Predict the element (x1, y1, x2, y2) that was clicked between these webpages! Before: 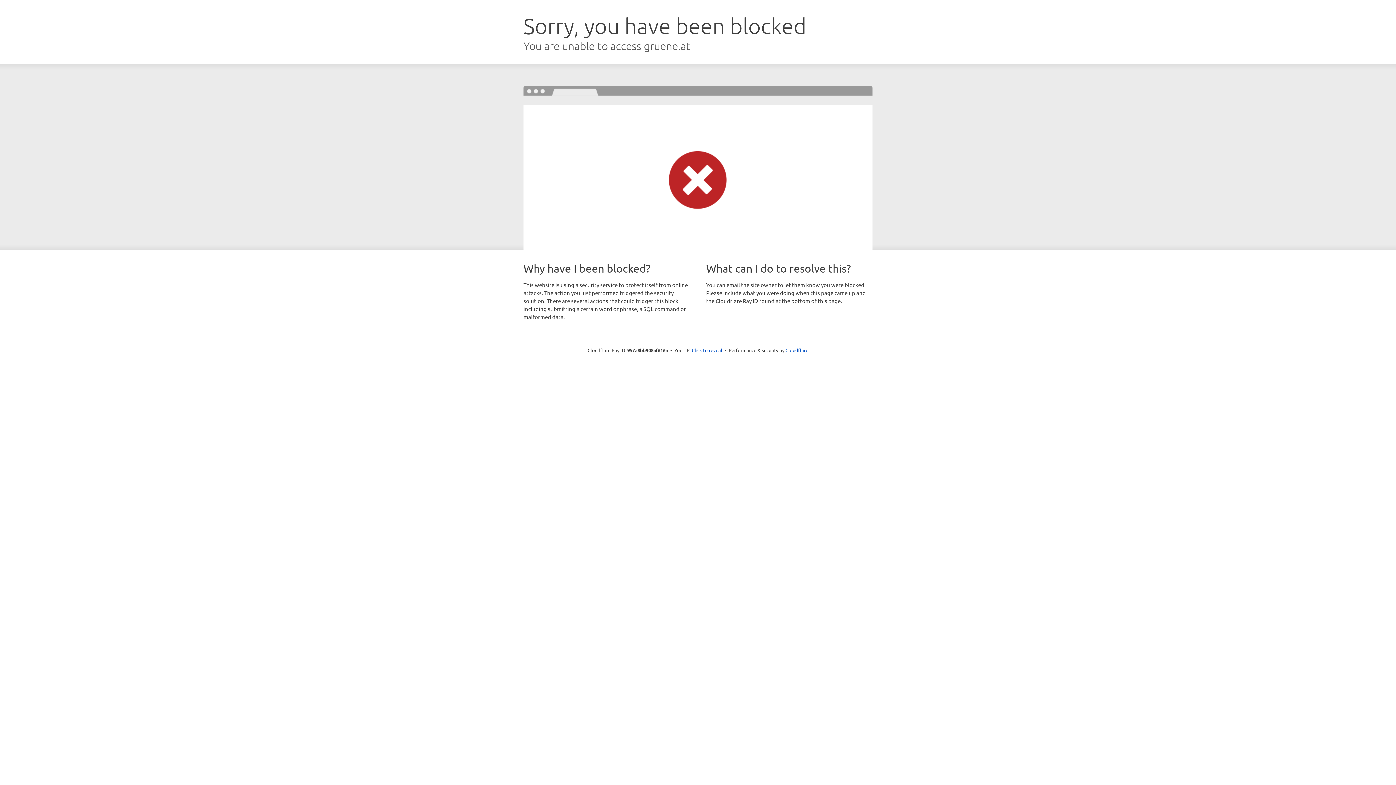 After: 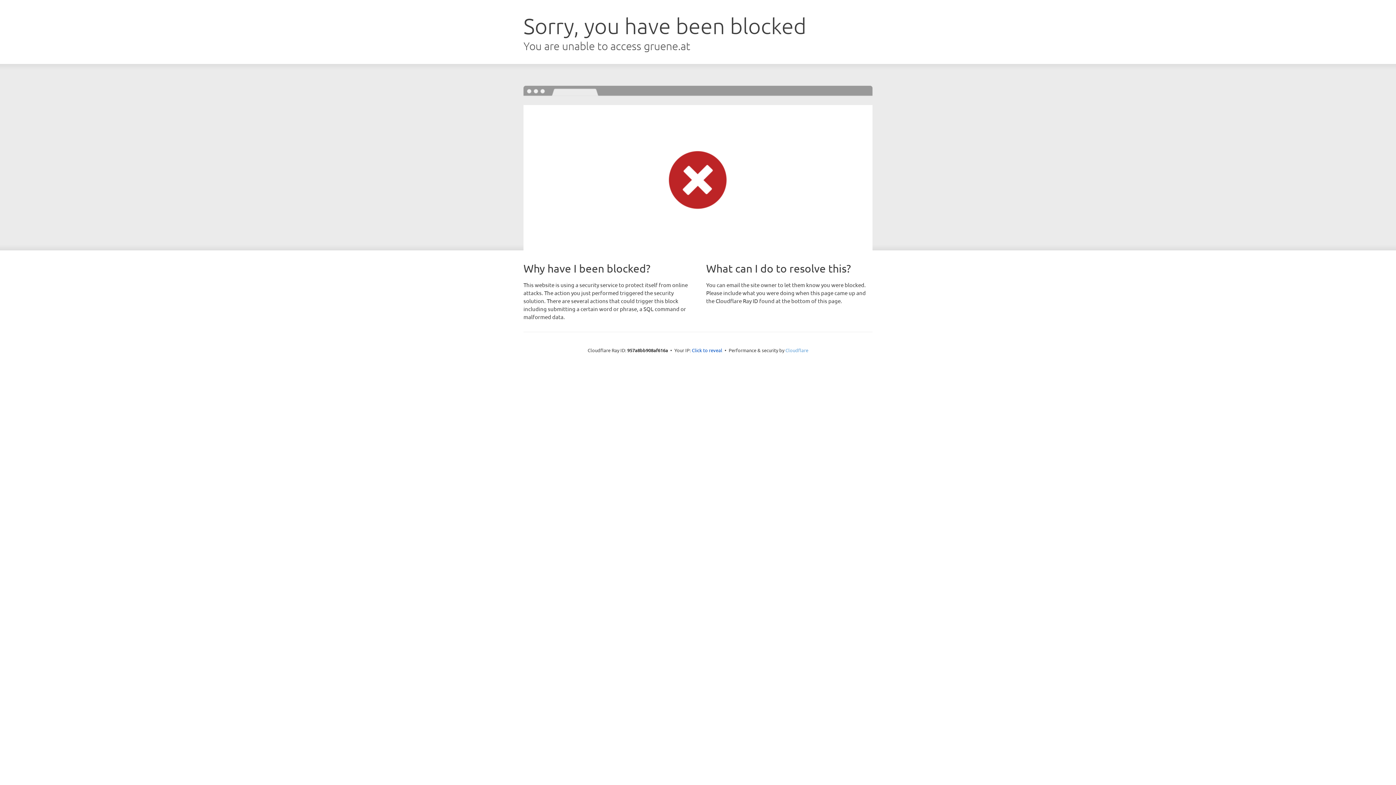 Action: bbox: (785, 347, 808, 353) label: Cloudflare